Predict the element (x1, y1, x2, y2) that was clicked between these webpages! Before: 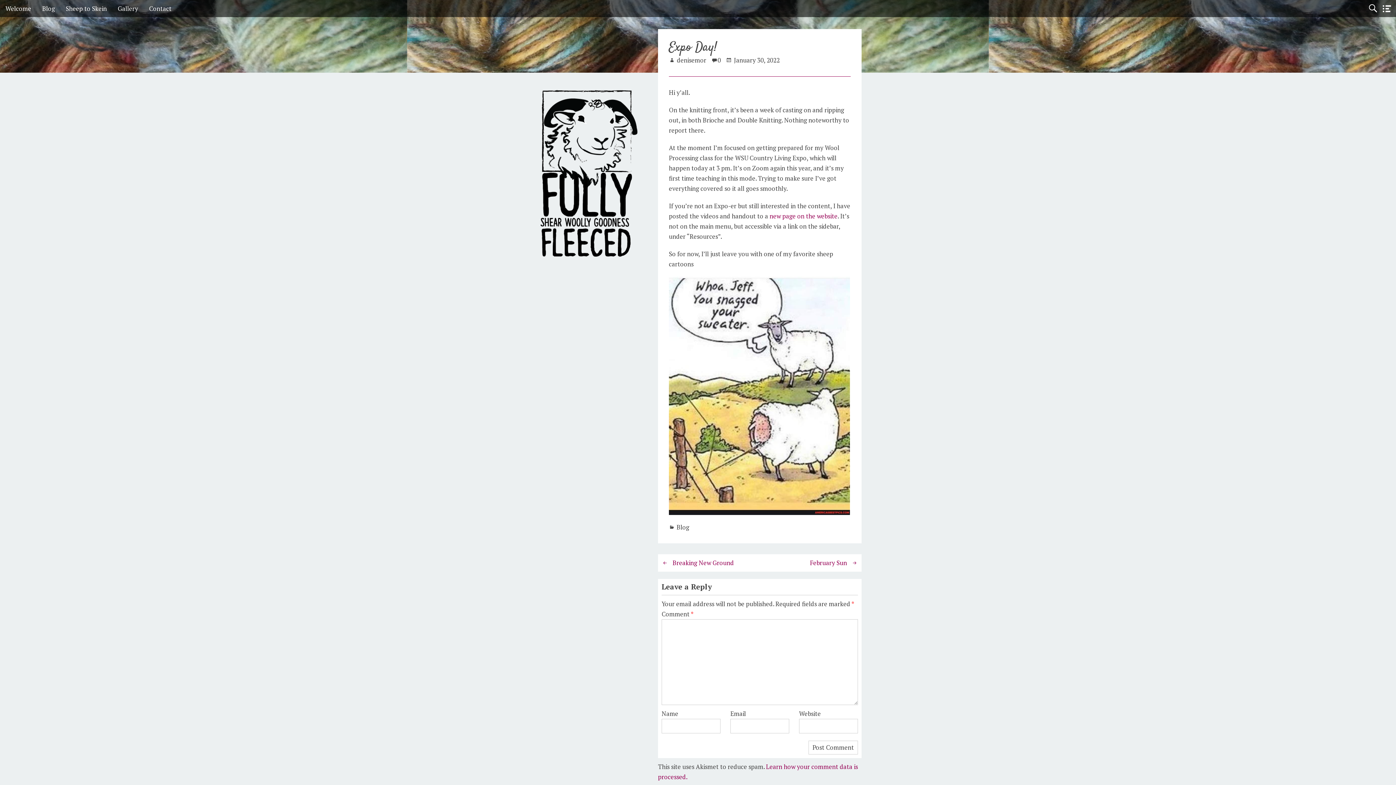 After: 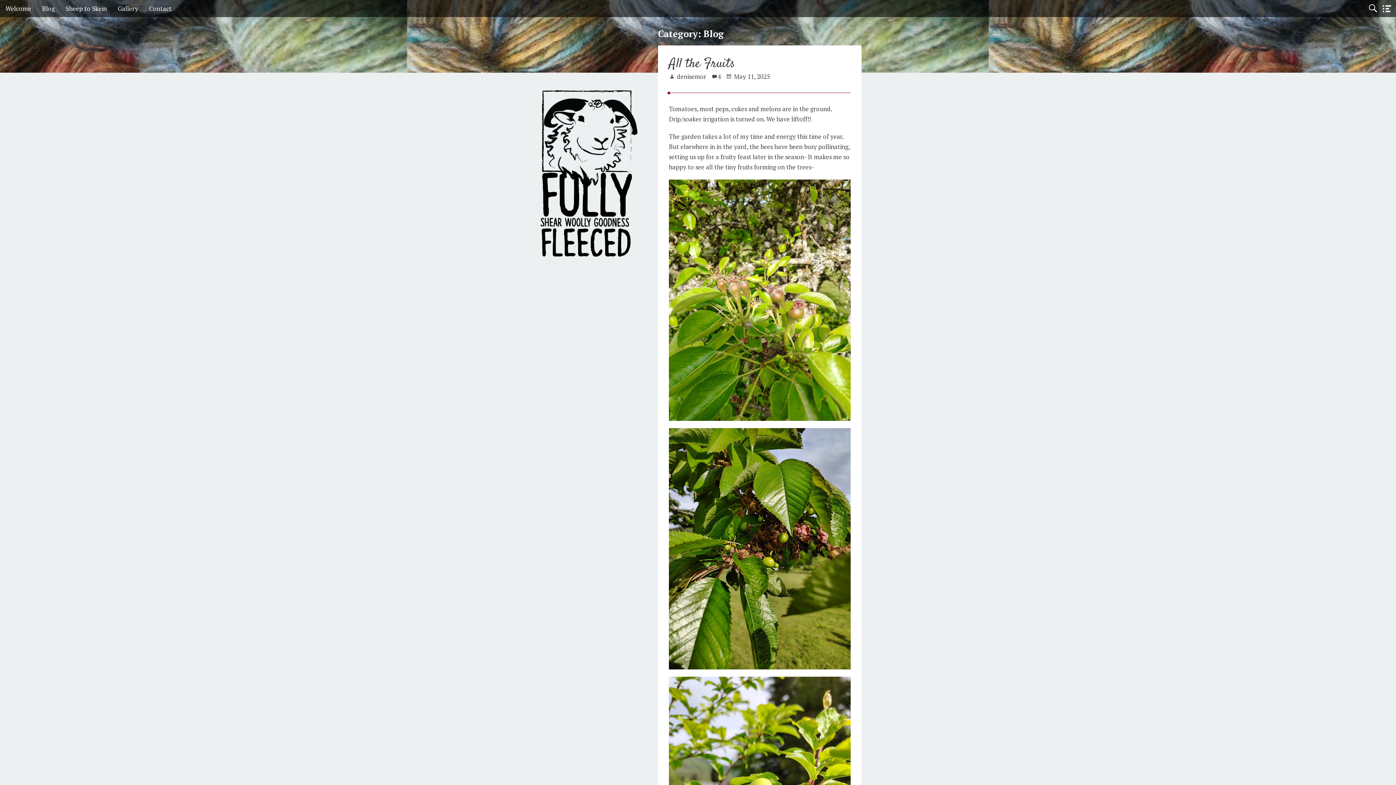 Action: label: Blog bbox: (676, 523, 689, 531)